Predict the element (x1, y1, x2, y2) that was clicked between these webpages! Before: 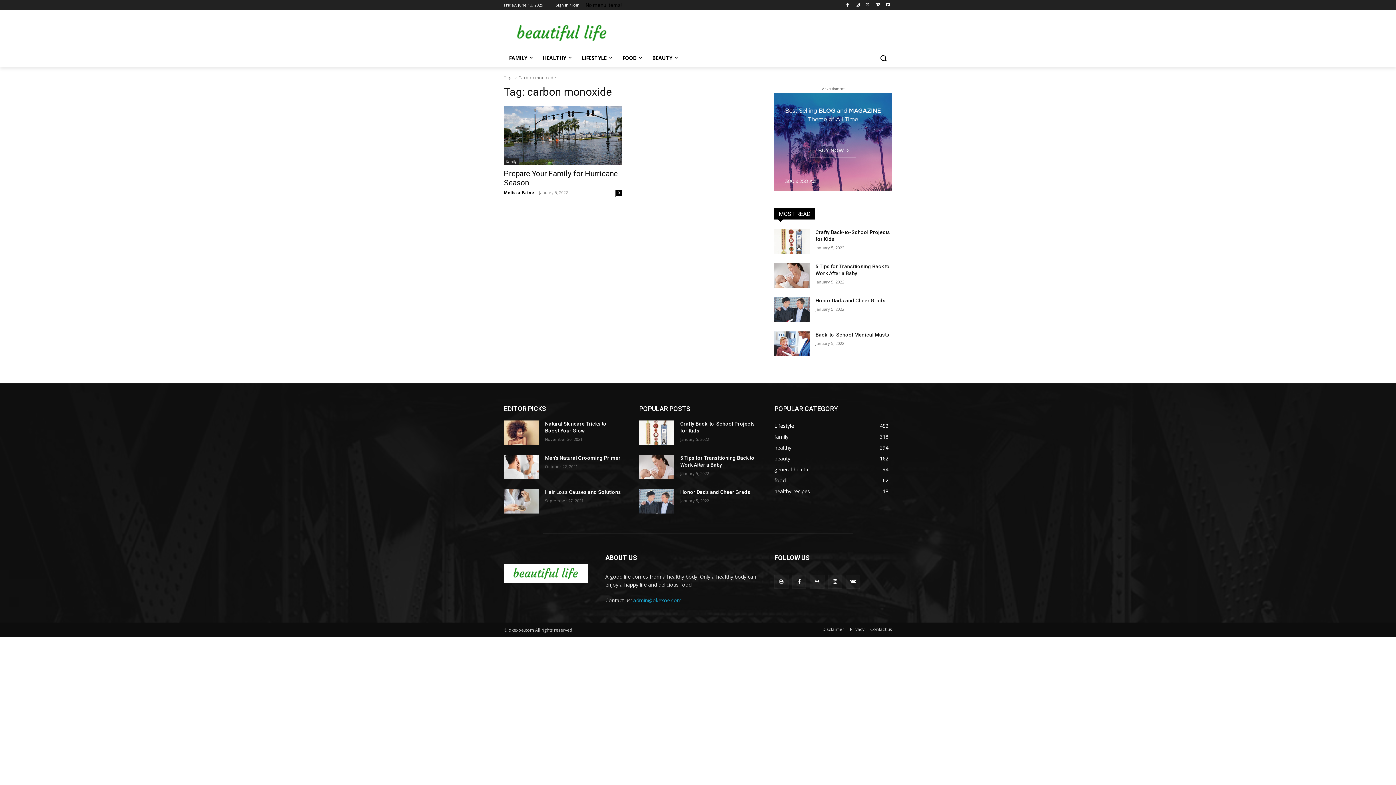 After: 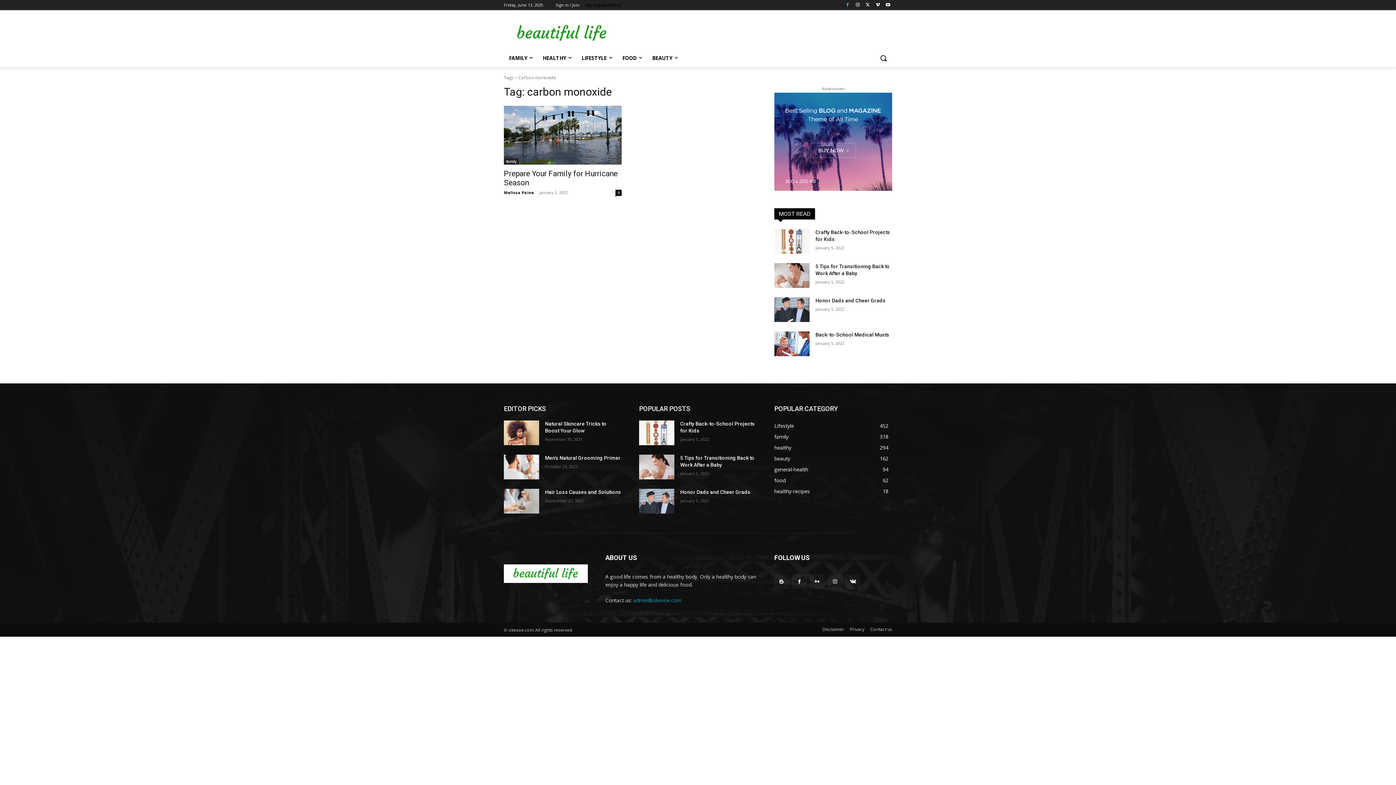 Action: bbox: (843, 0, 851, 9)